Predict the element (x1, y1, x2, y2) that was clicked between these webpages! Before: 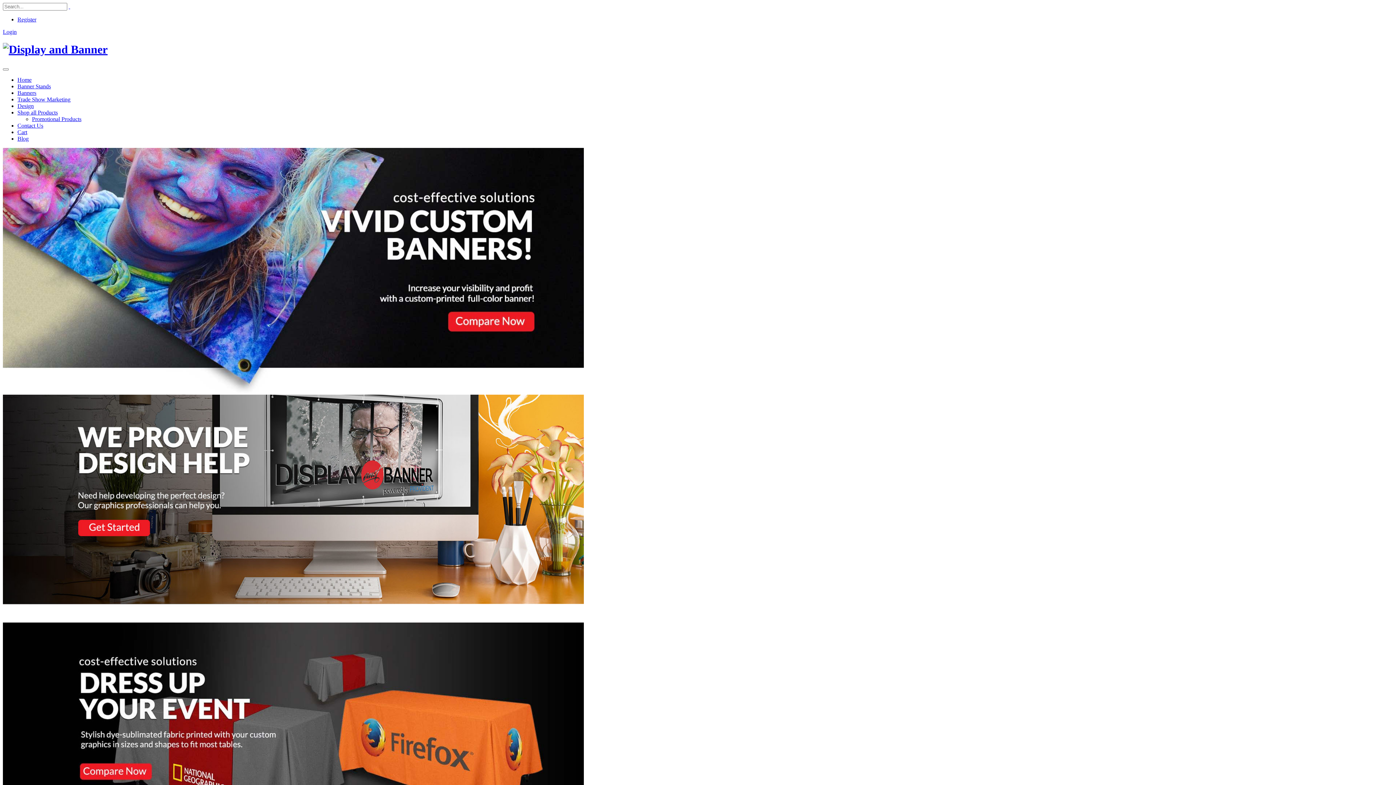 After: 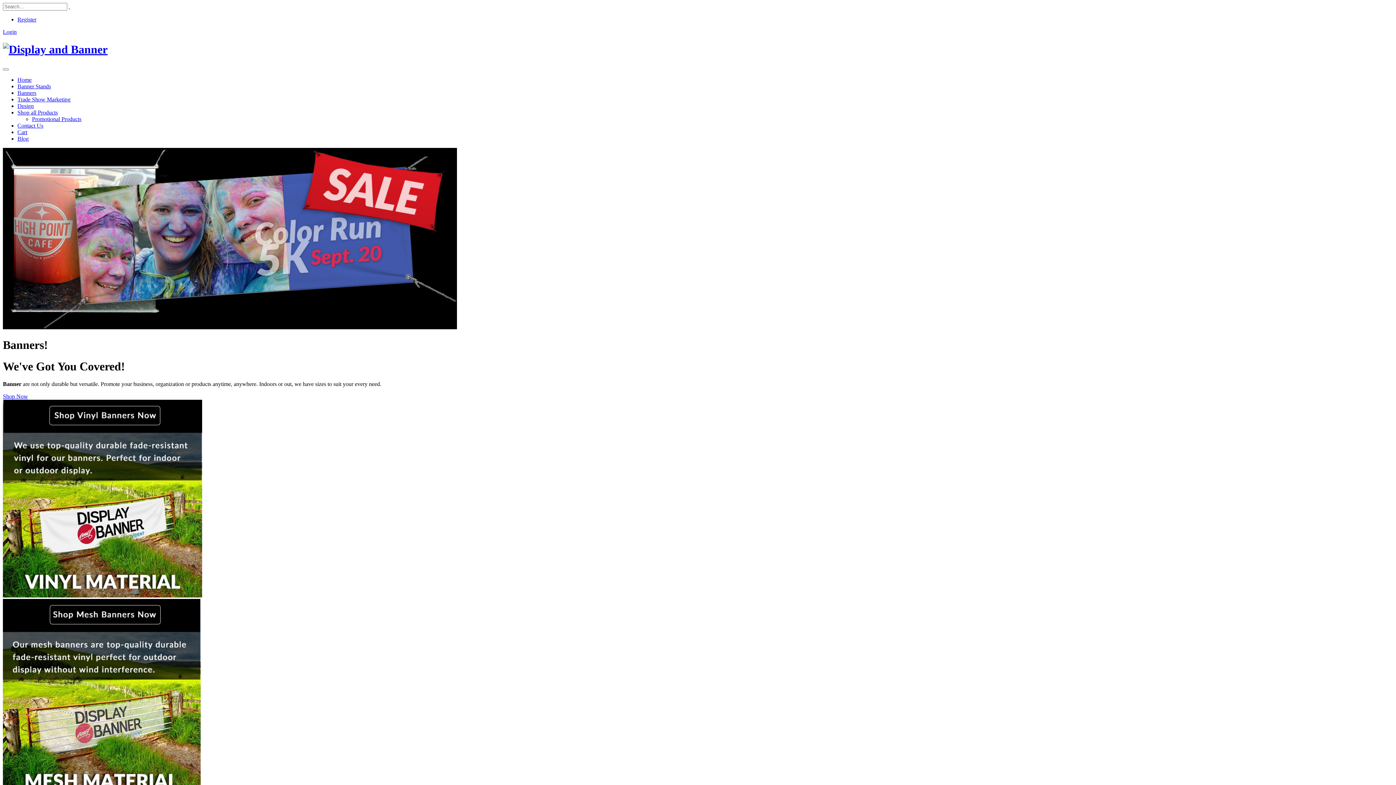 Action: label: Banners bbox: (17, 89, 36, 95)